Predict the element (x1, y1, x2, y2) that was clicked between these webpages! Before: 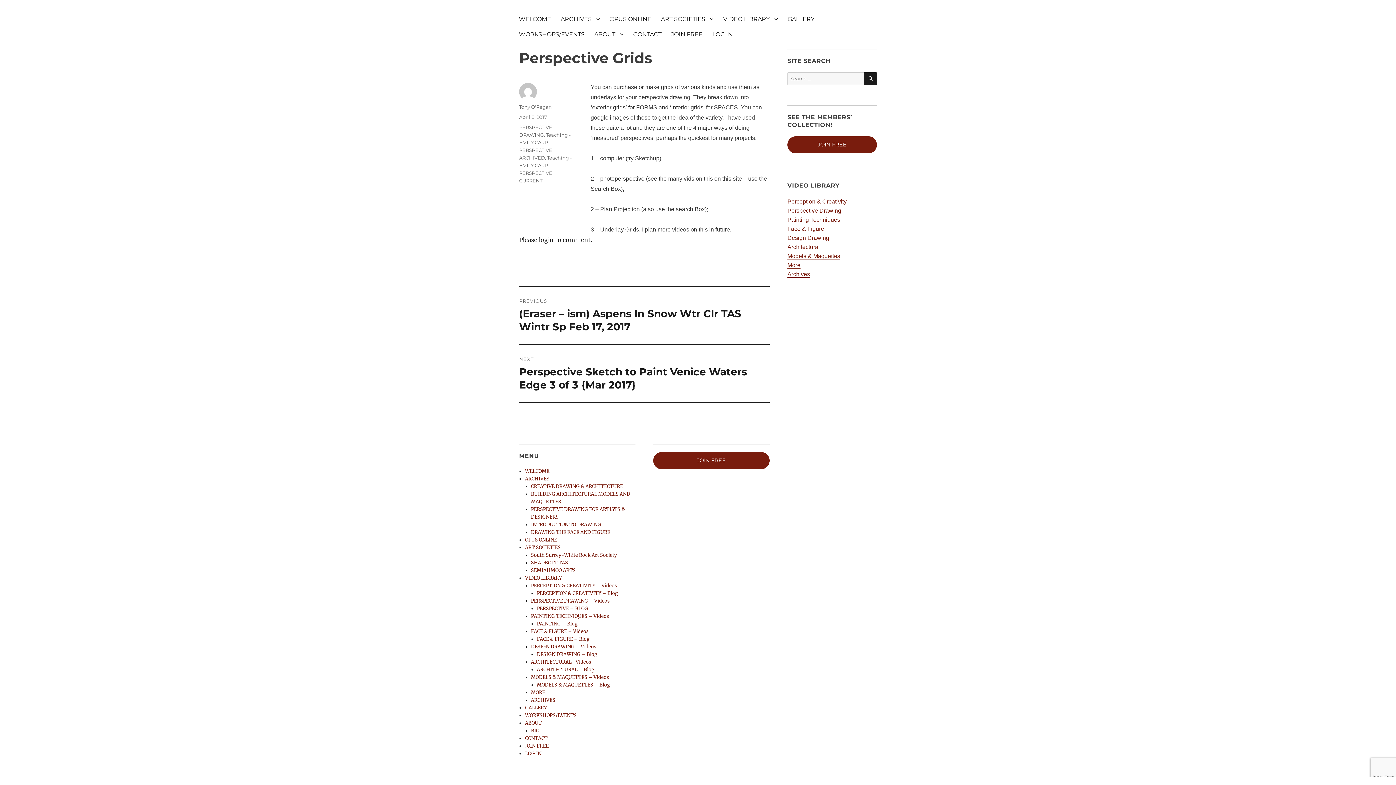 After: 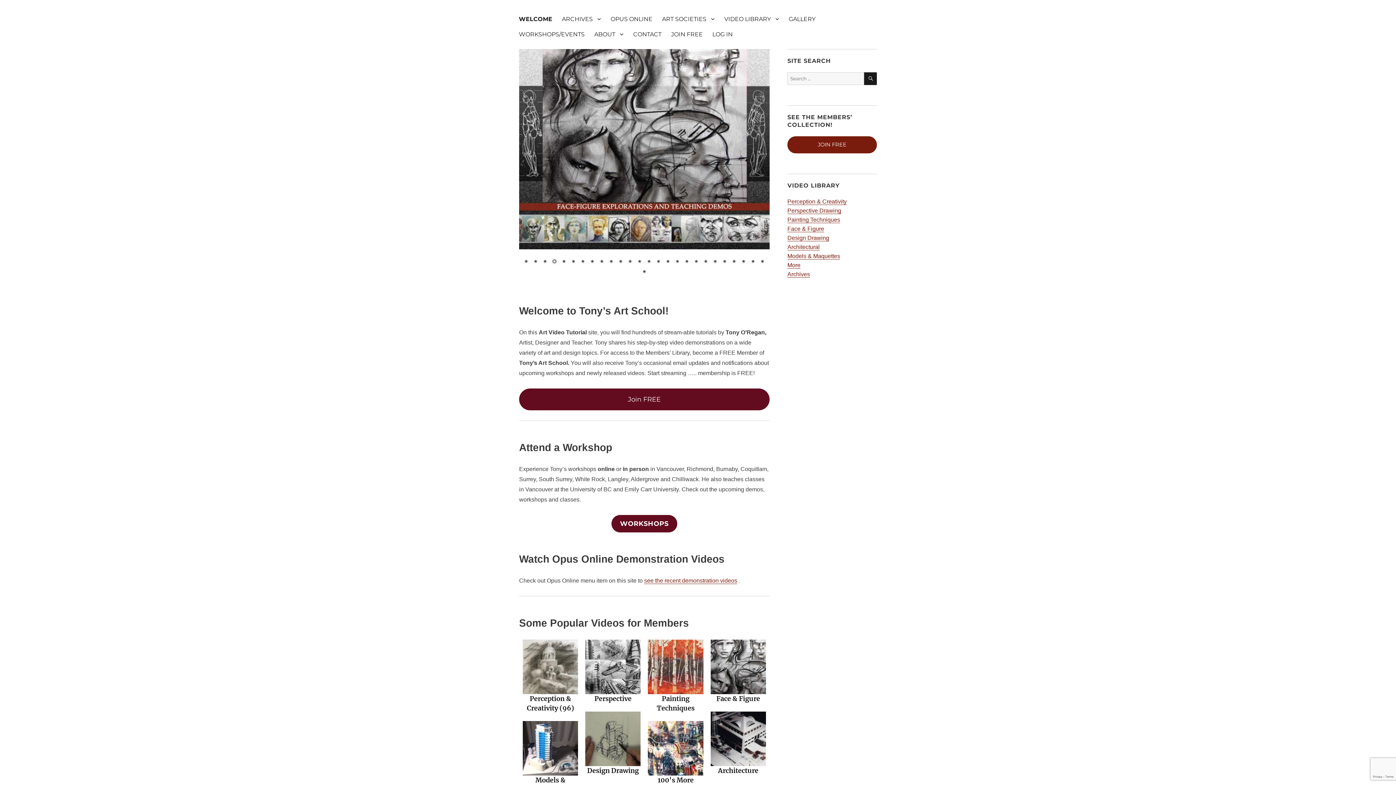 Action: bbox: (514, 11, 556, 26) label: WELCOME